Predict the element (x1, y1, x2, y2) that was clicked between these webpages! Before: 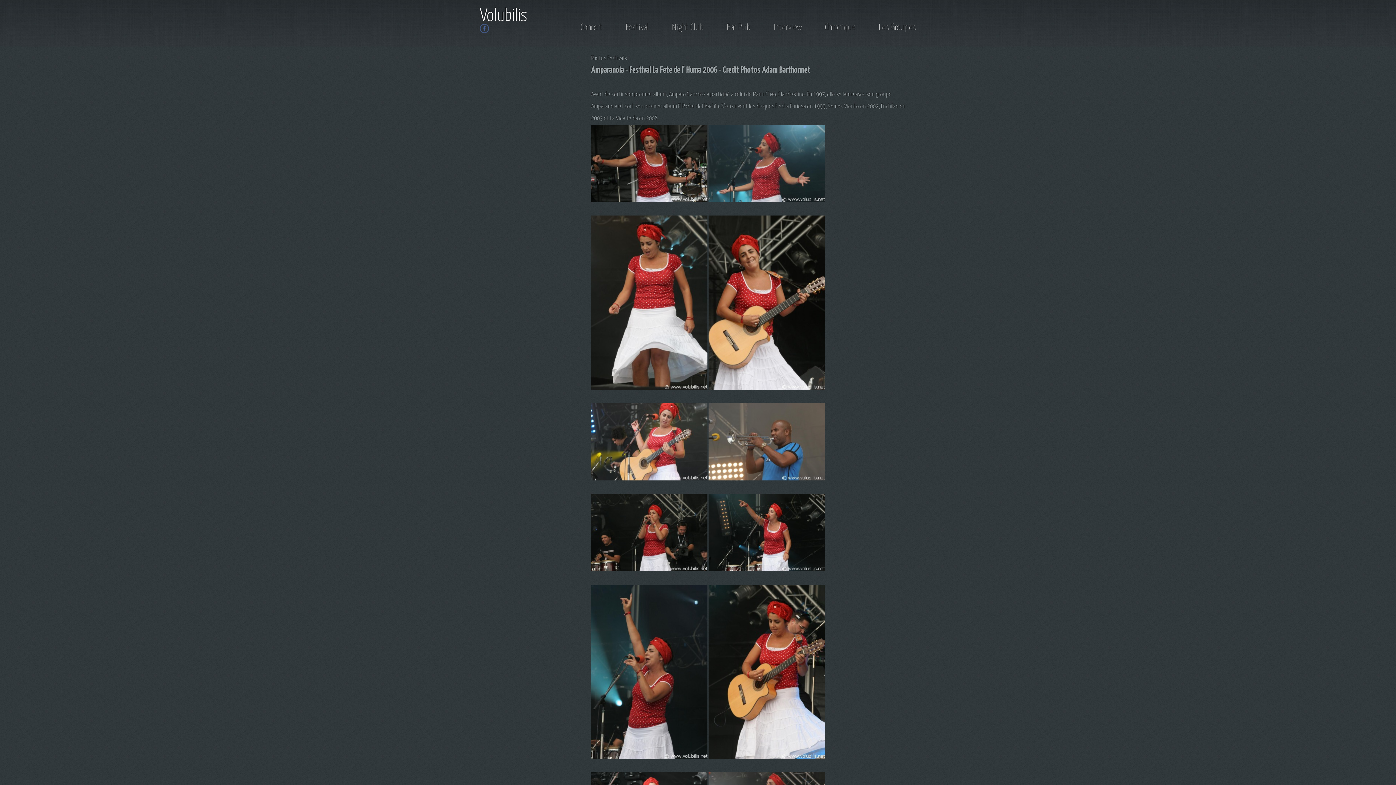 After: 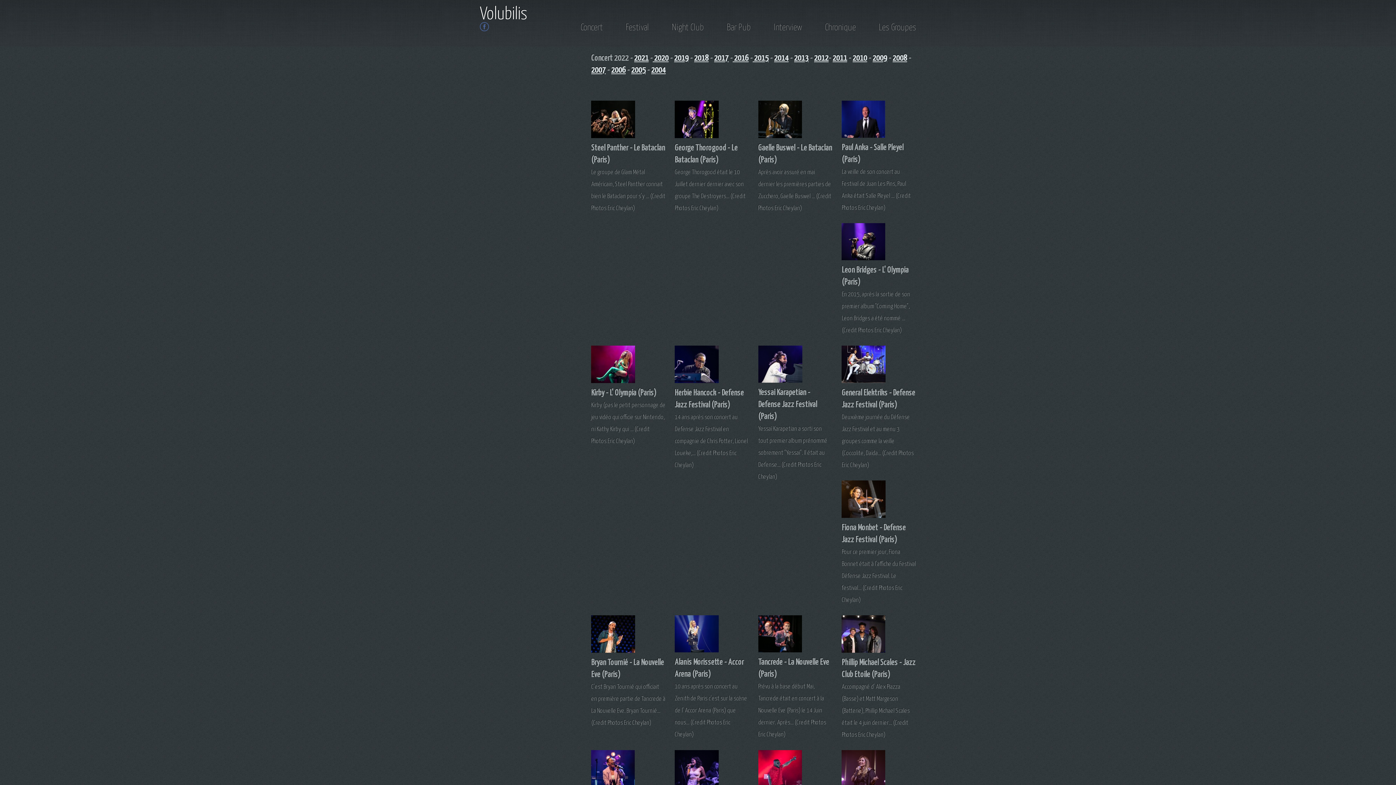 Action: label: Concert bbox: (580, 23, 602, 32)